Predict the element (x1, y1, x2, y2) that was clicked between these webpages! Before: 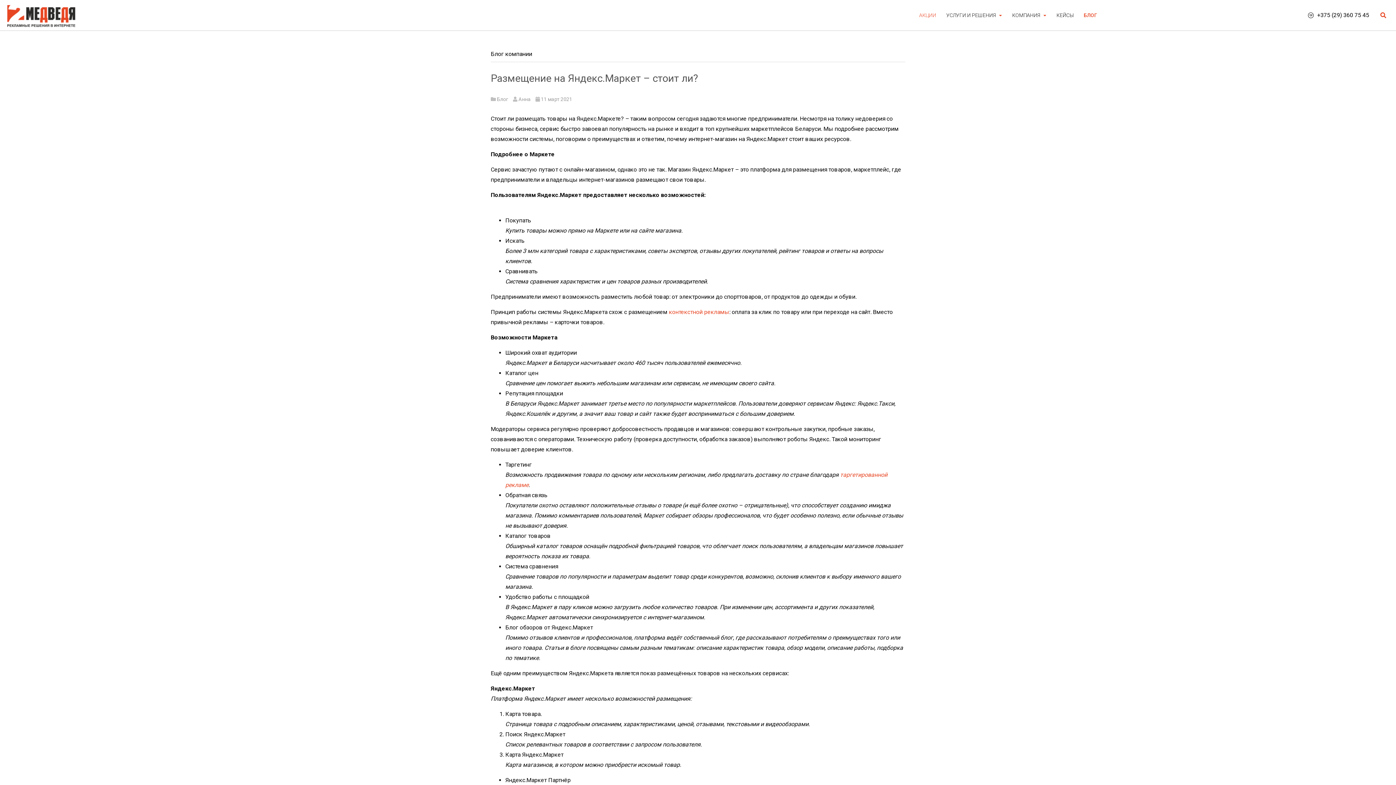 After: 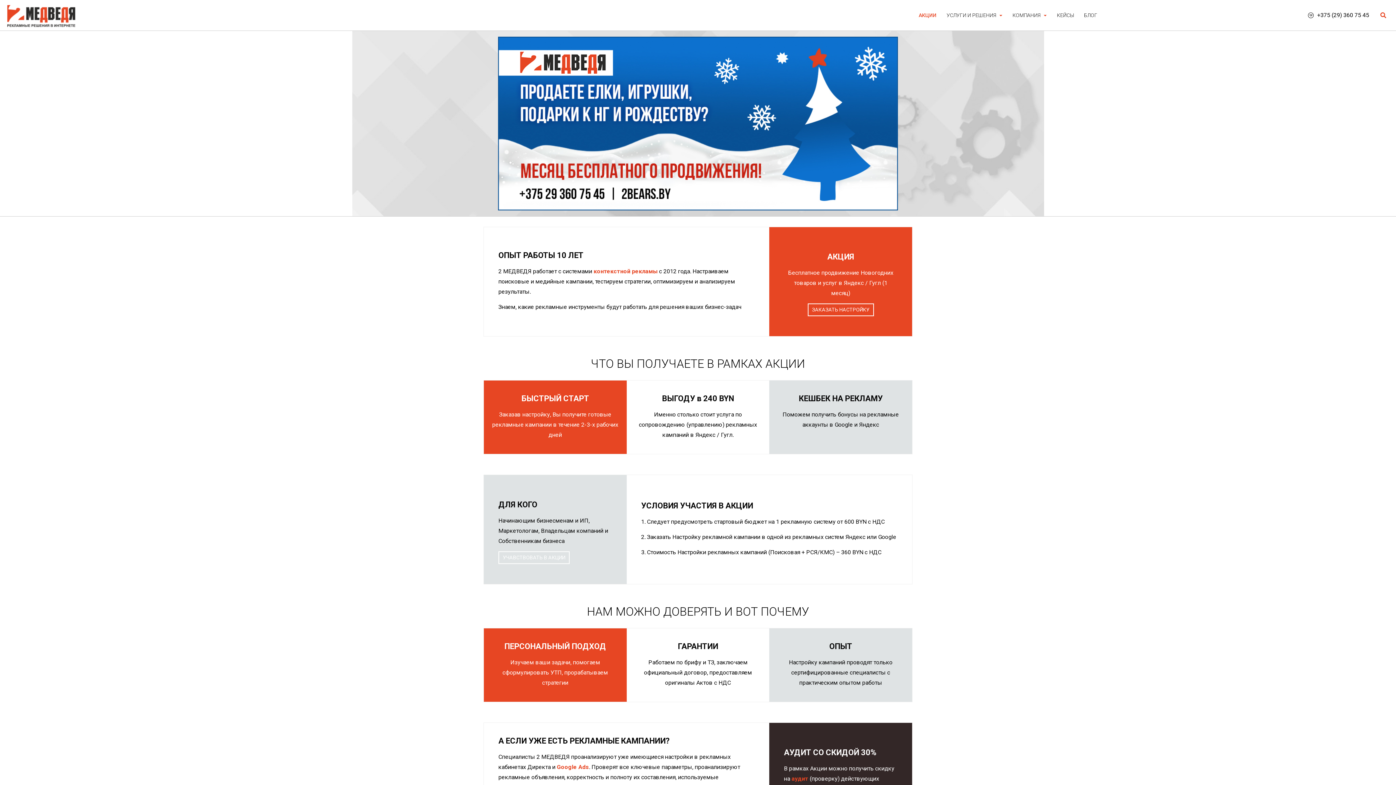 Action: bbox: (919, 2, 936, 28) label: АКЦИИ